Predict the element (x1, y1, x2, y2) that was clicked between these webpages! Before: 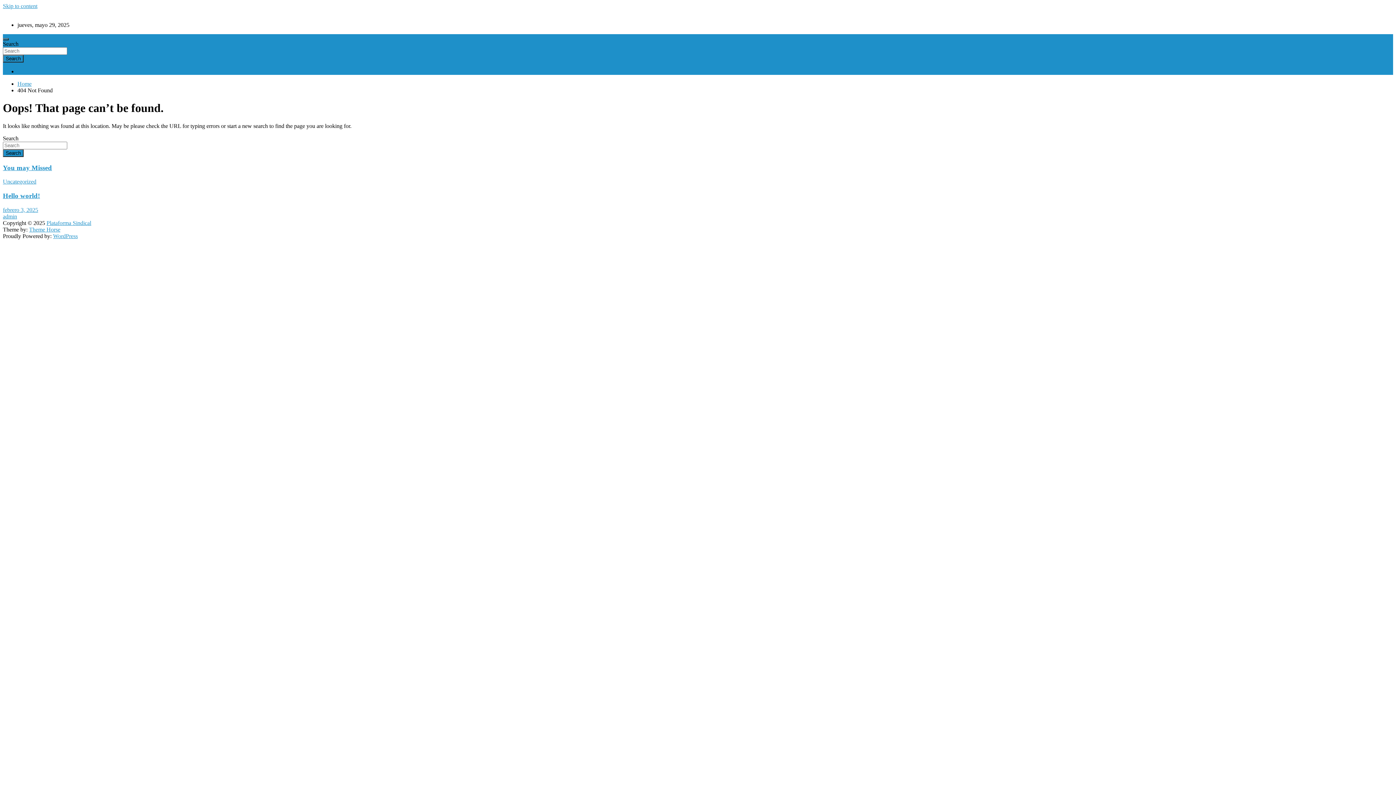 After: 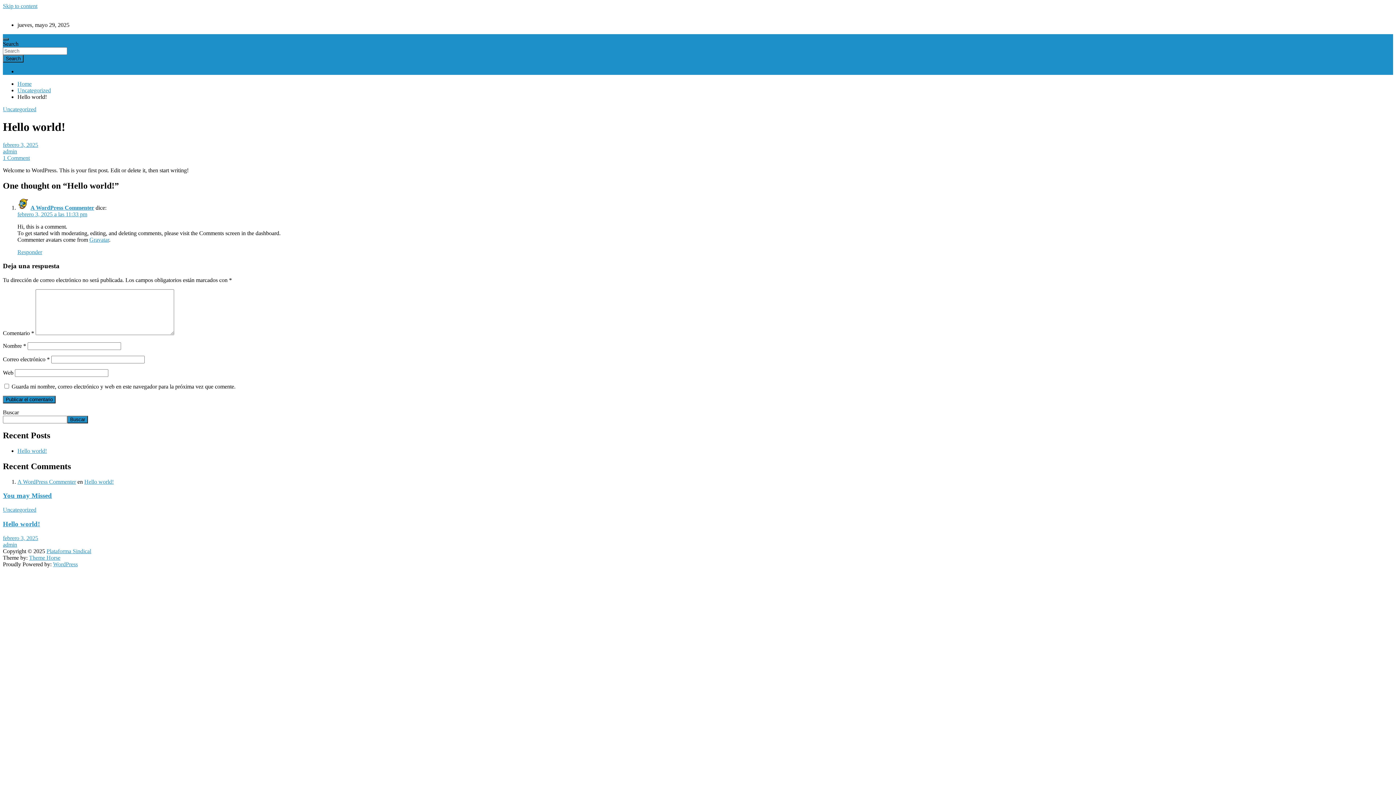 Action: bbox: (2, 192, 40, 199) label: Hello world!